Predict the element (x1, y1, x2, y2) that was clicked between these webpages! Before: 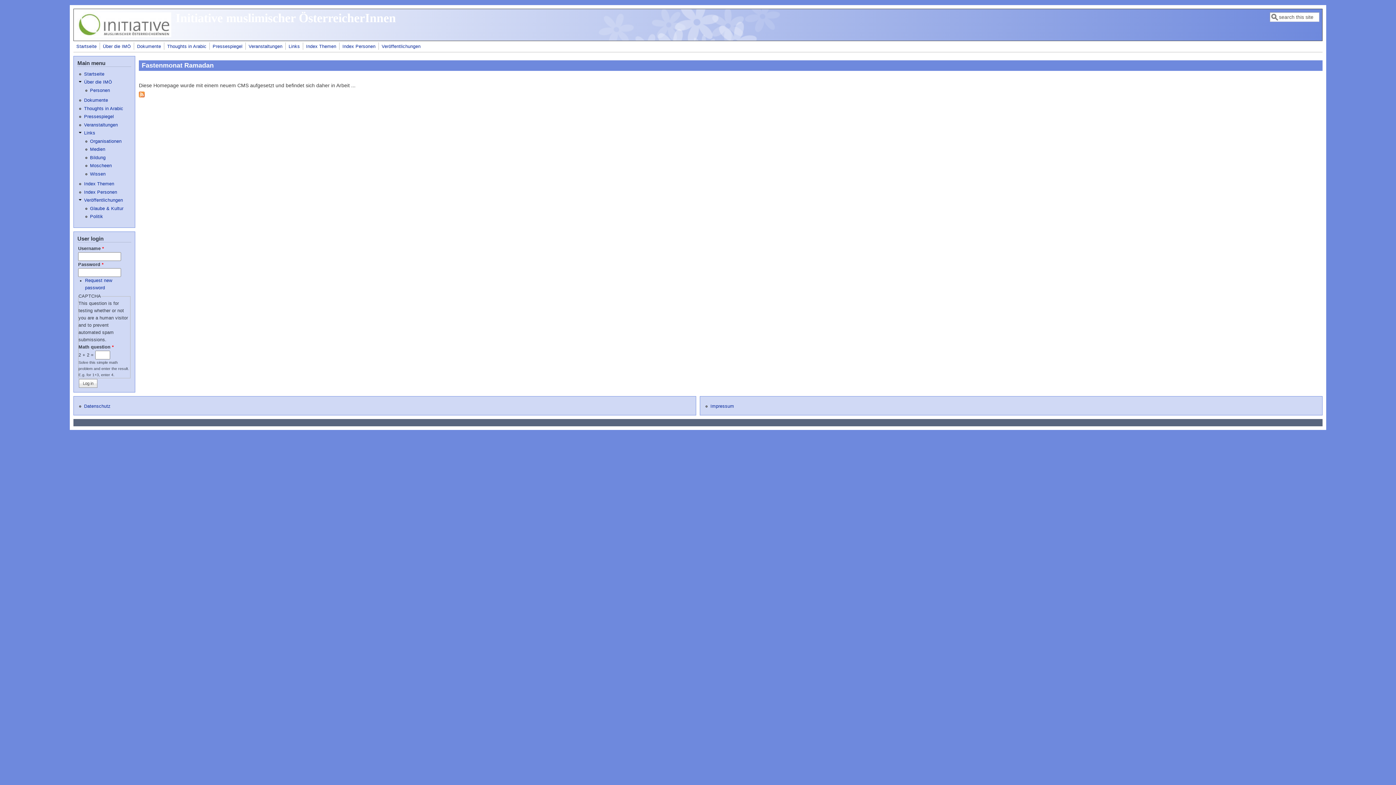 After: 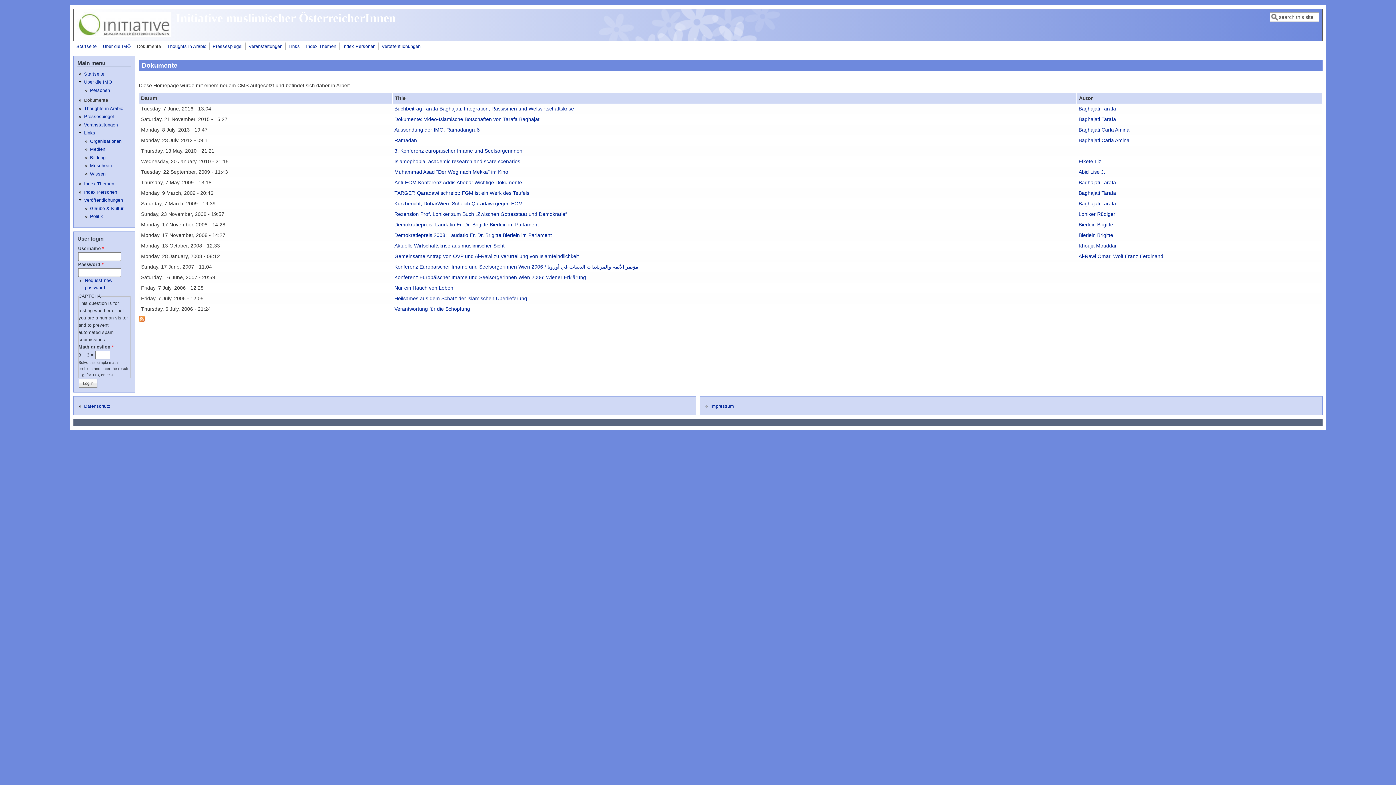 Action: bbox: (135, 43, 162, 49) label: Dokumente